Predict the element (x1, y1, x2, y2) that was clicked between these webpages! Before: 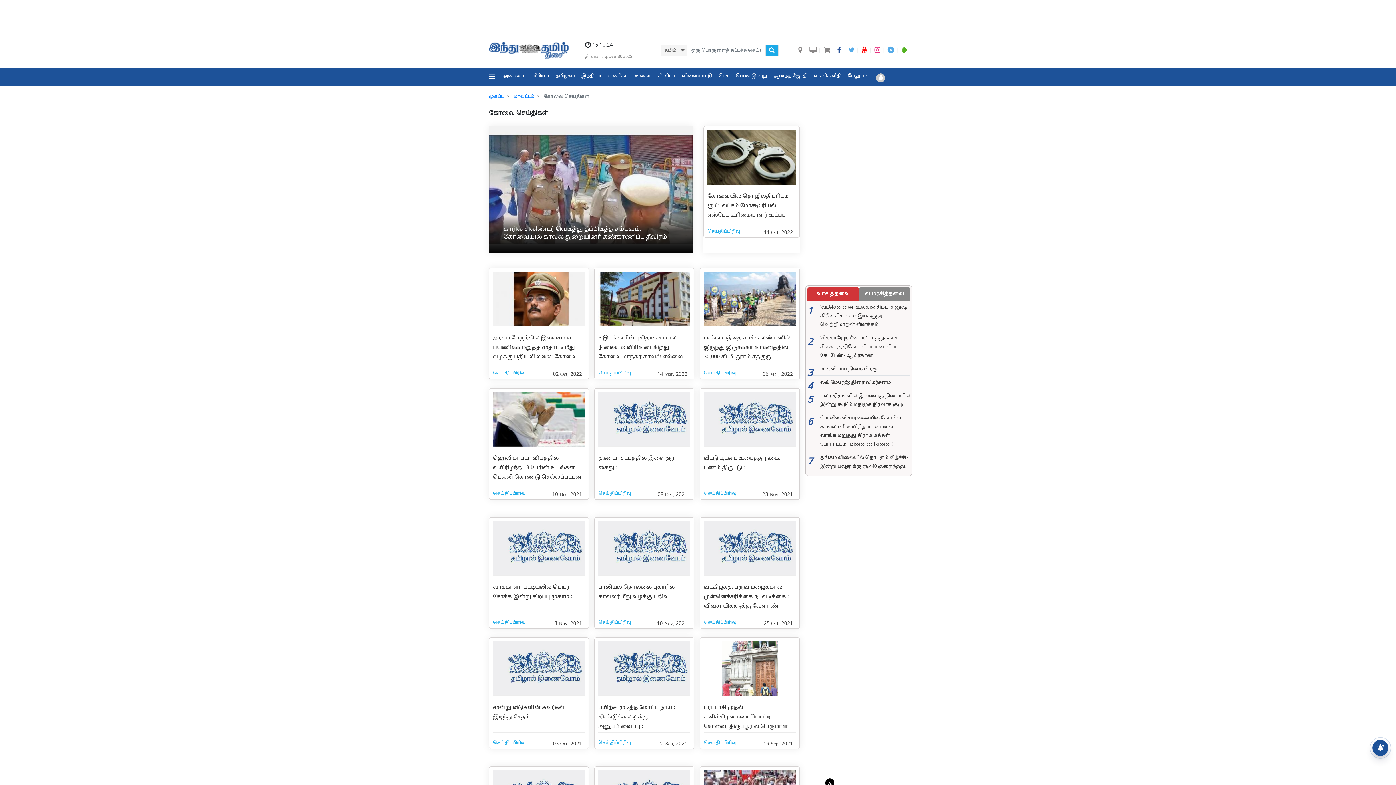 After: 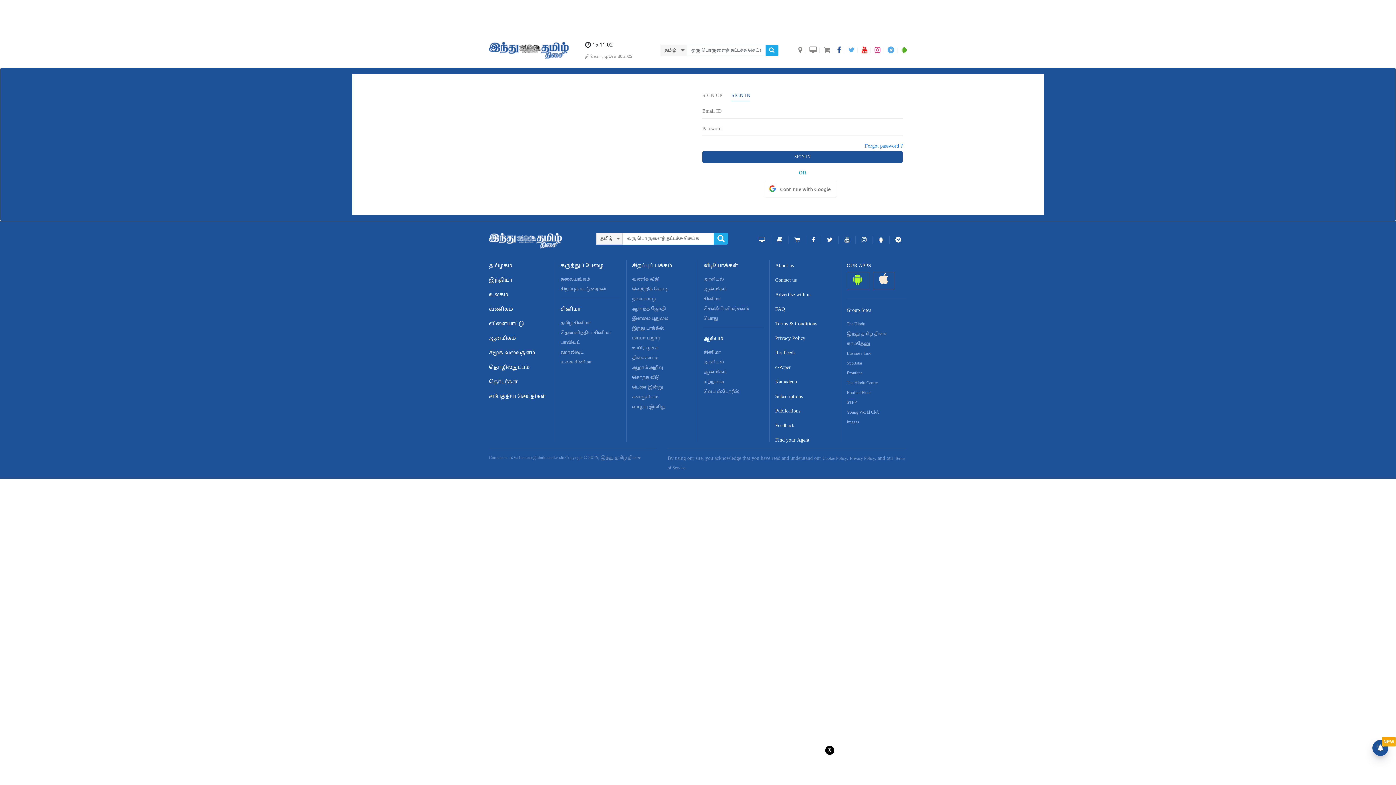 Action: bbox: (876, 73, 885, 81)